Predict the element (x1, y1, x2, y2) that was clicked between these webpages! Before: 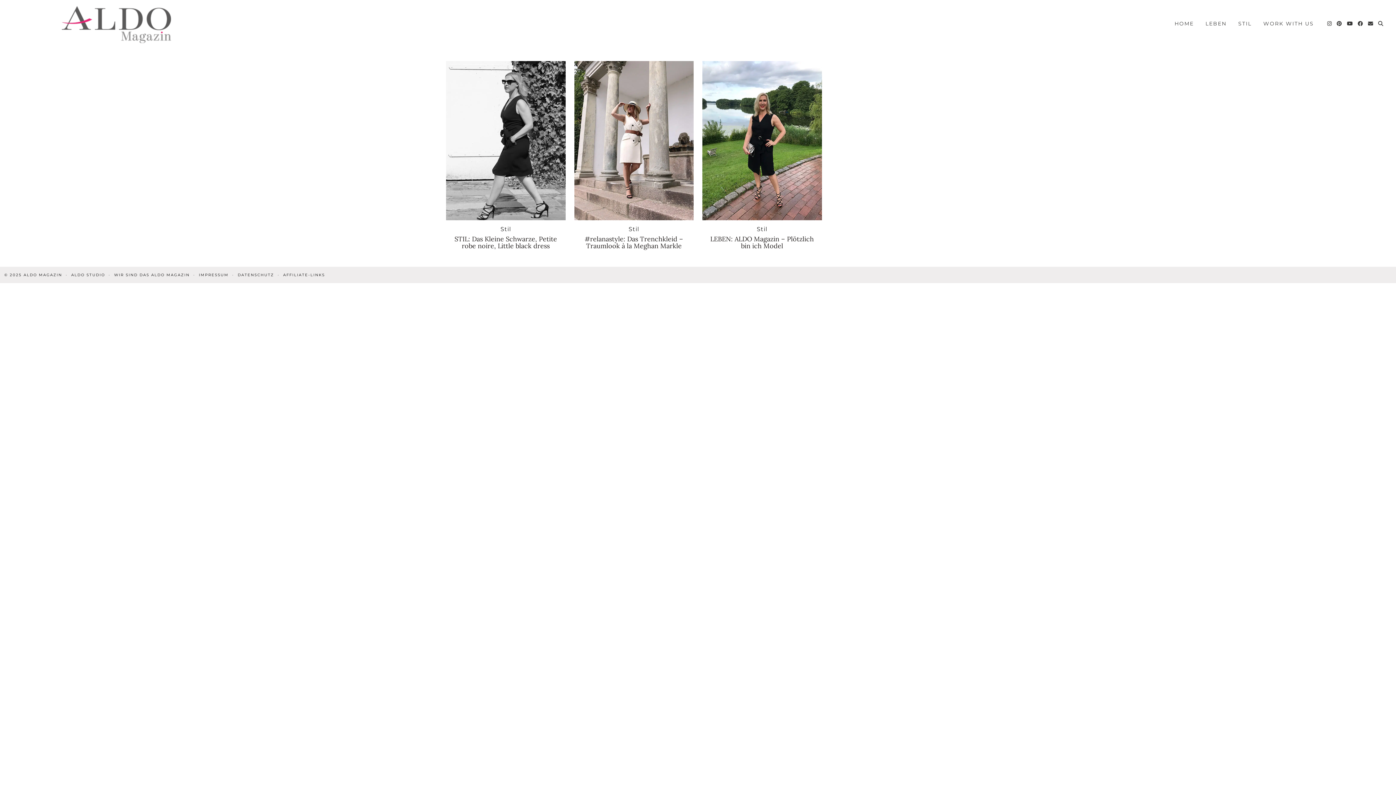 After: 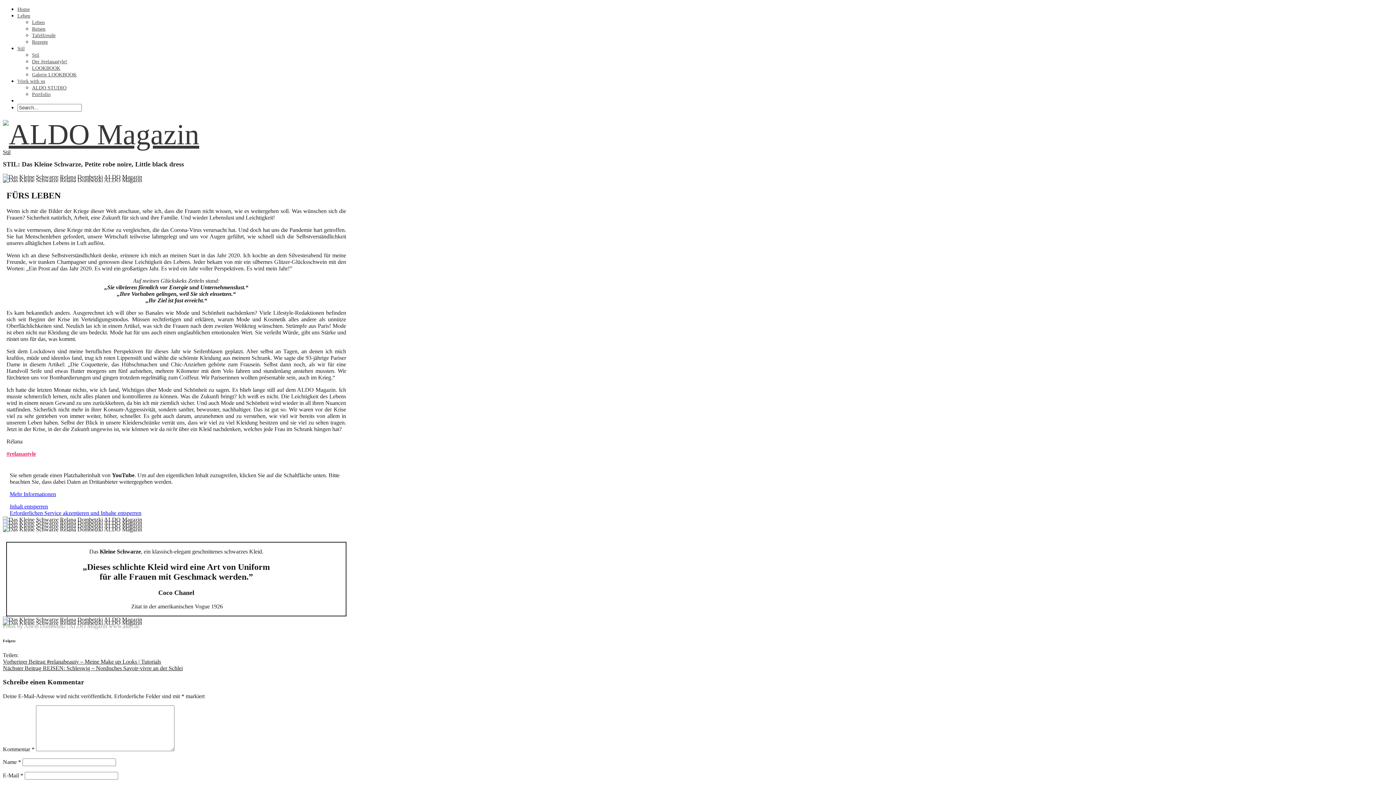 Action: bbox: (454, 234, 557, 250) label: STIL: Das Kleine Schwarze, Petite robe noire, Little black dress